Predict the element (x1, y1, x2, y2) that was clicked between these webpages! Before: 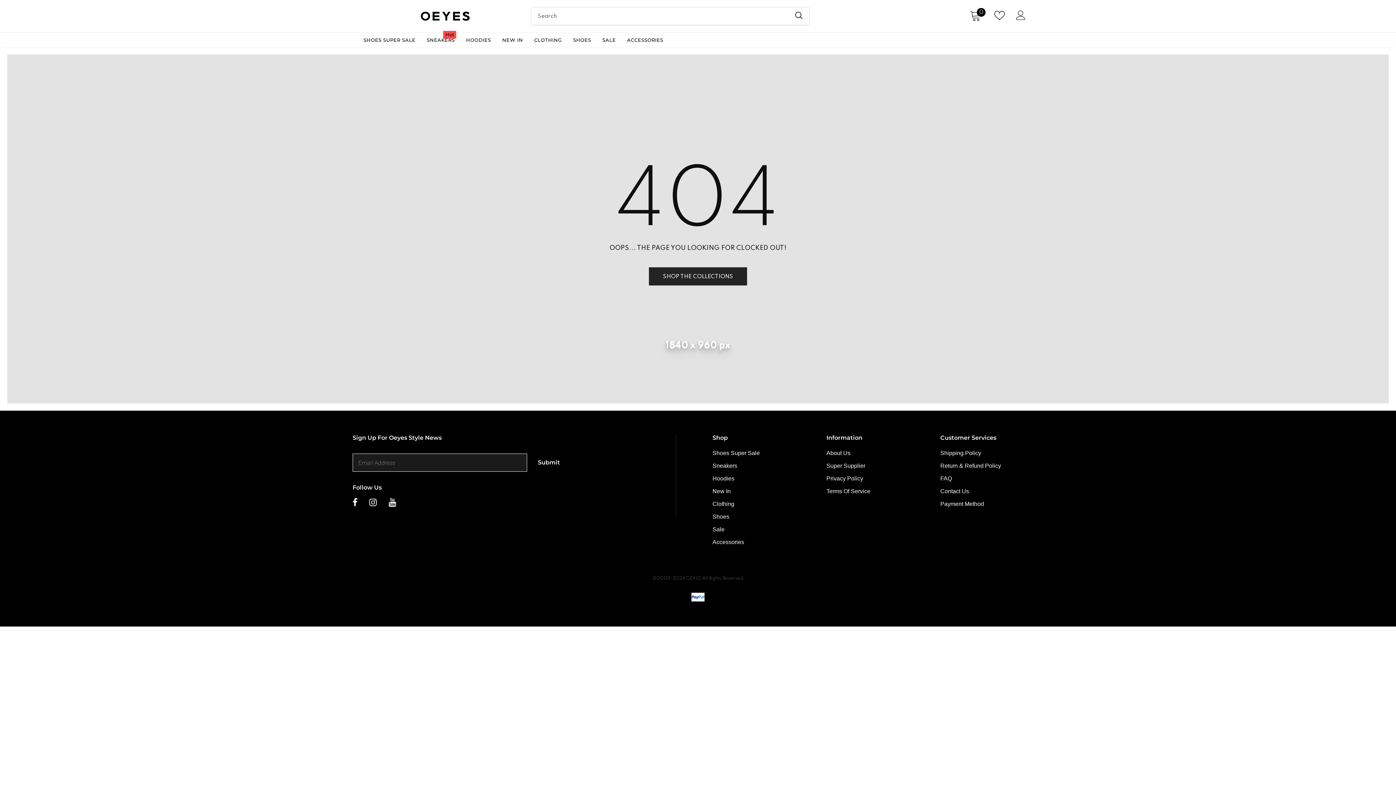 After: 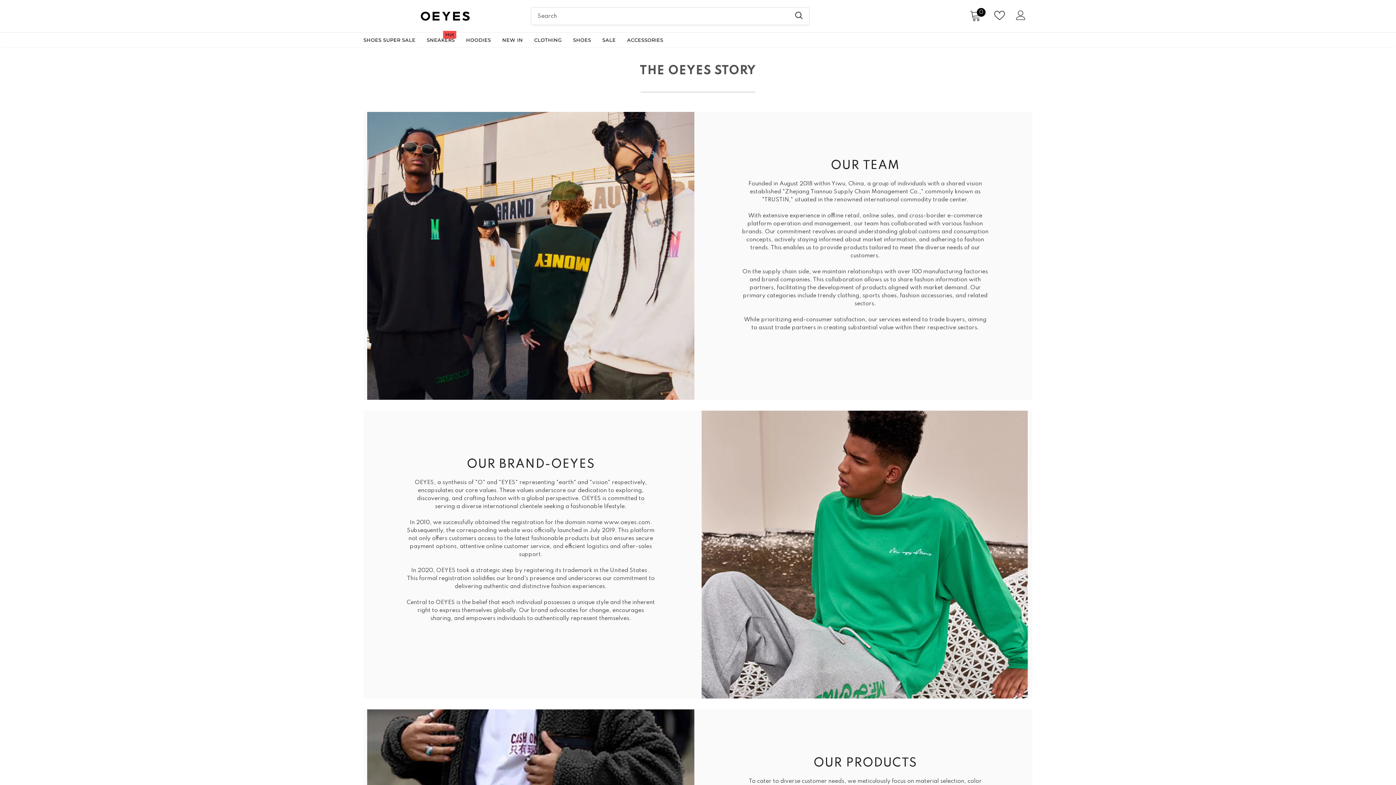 Action: label: About Us bbox: (826, 448, 850, 458)